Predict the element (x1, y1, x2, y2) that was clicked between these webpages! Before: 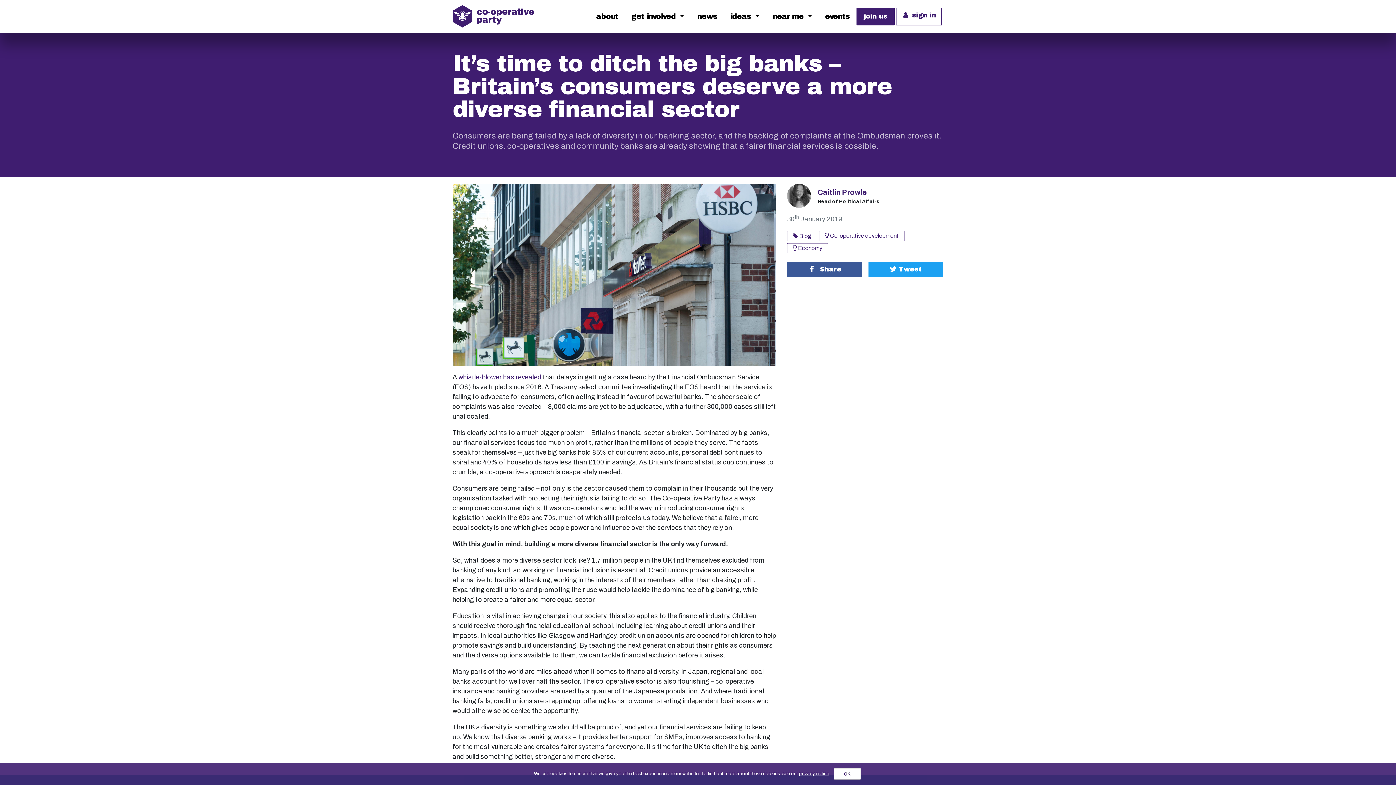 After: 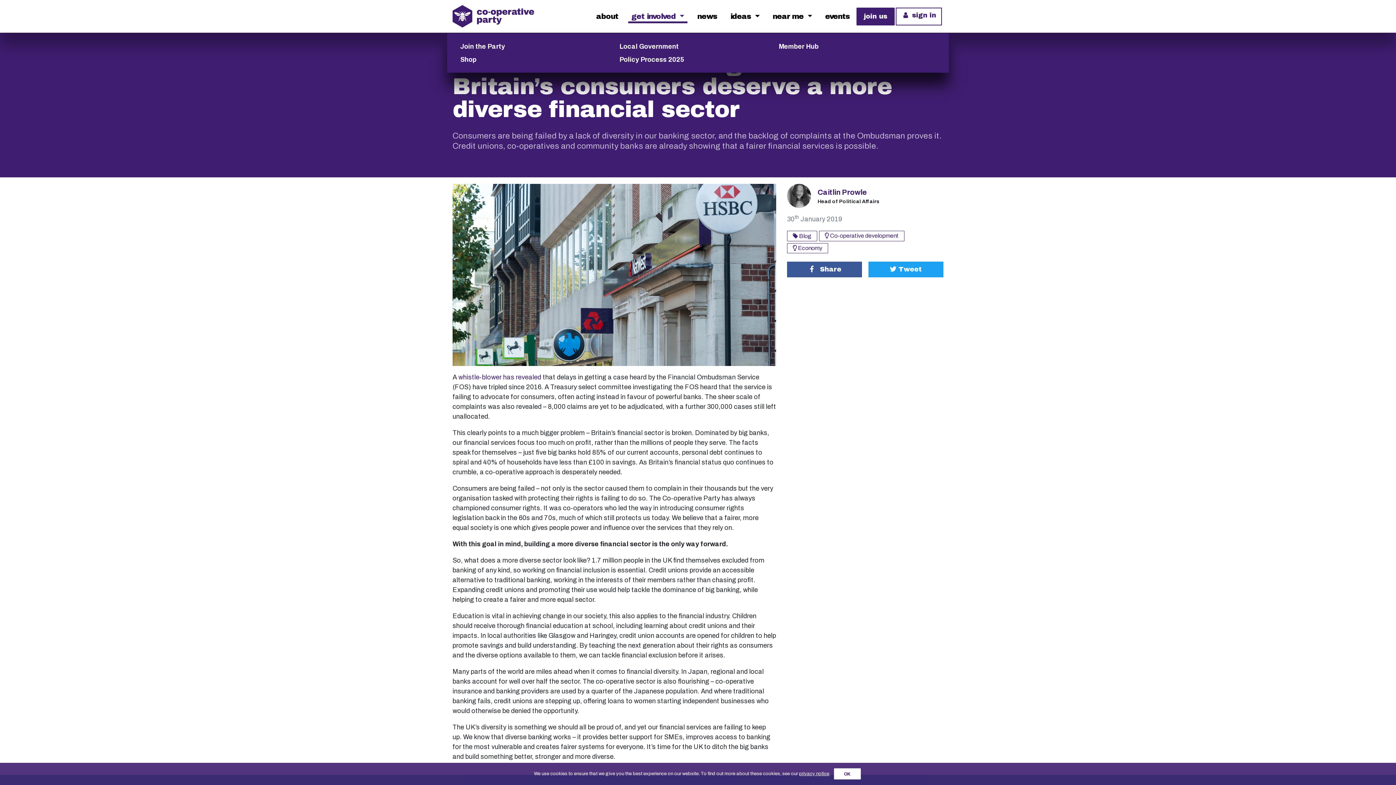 Action: label: get involved  bbox: (628, 9, 687, 23)